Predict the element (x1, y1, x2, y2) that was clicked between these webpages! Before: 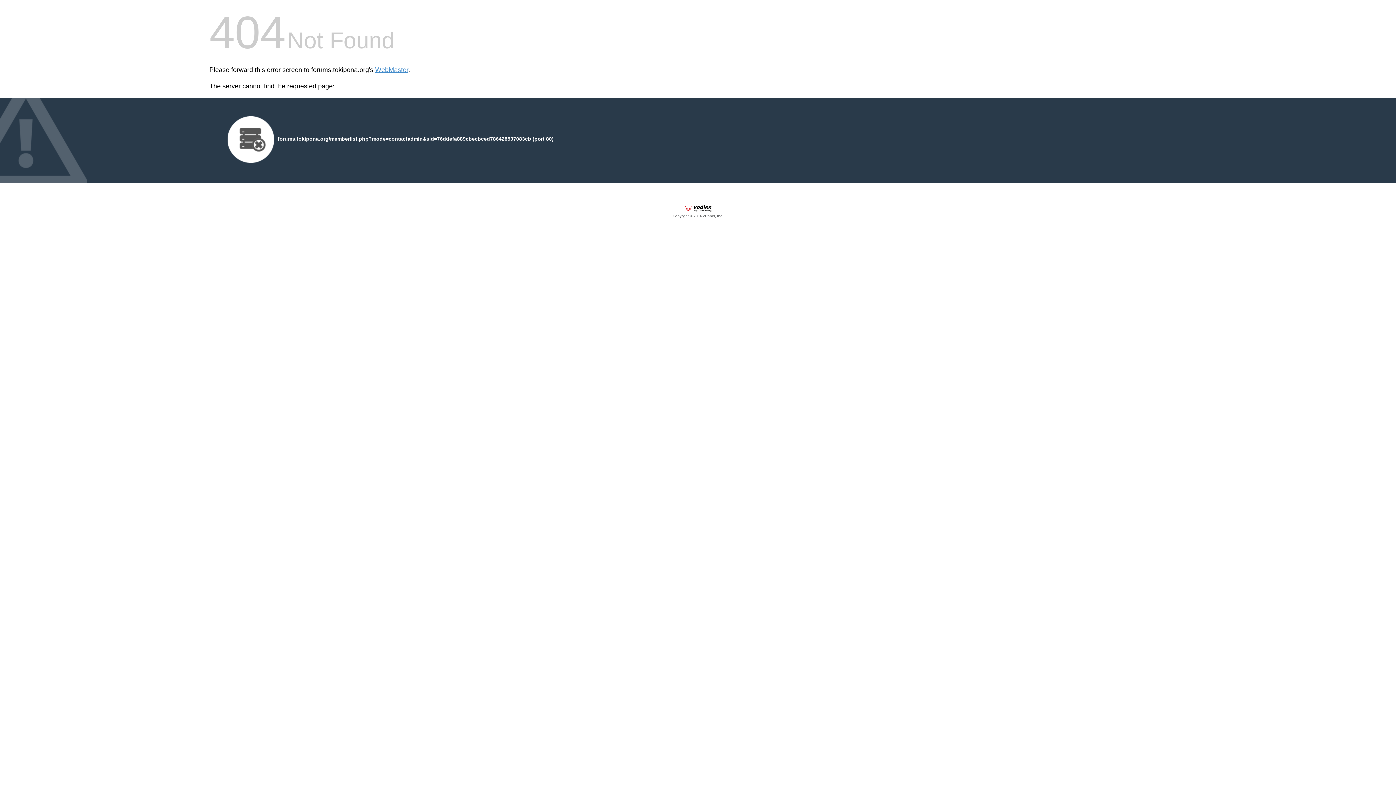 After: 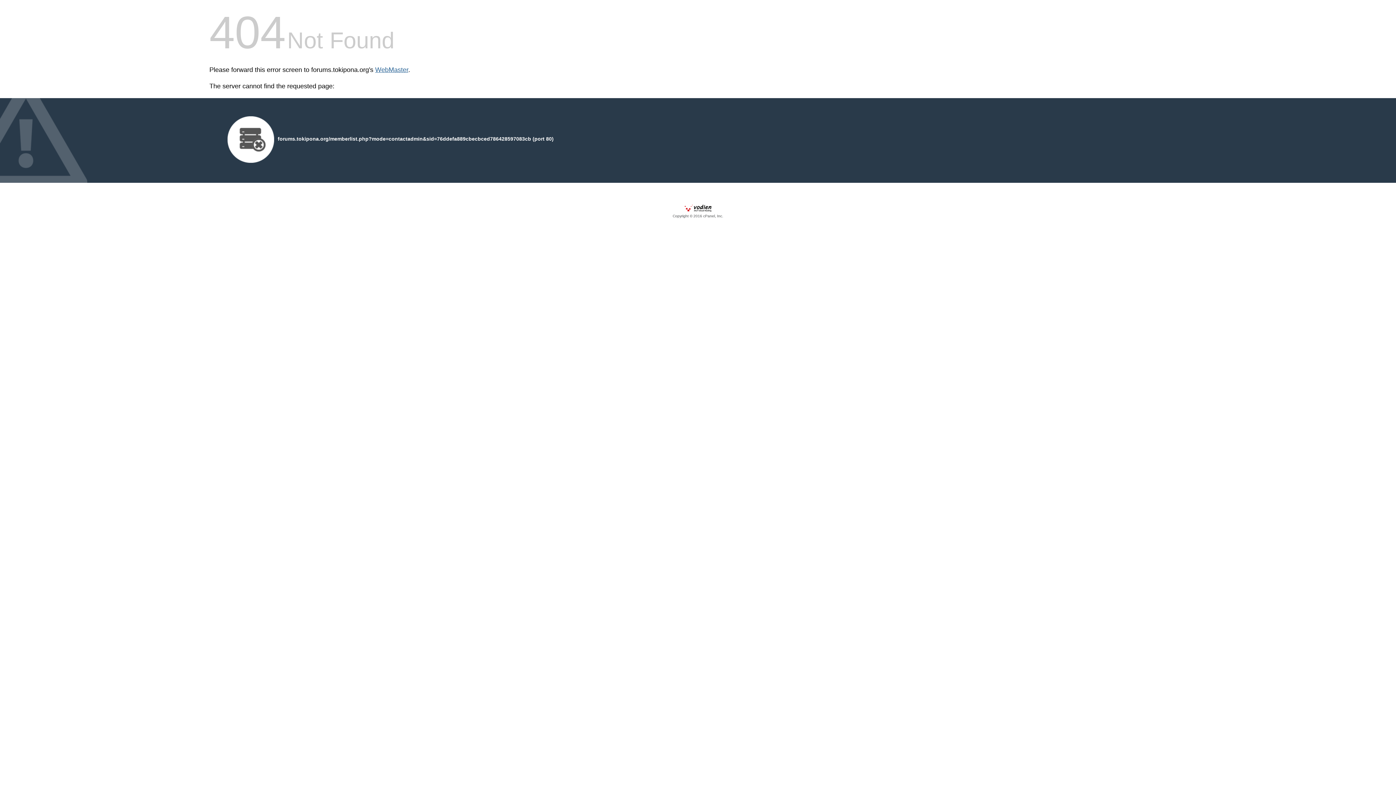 Action: label: WebMaster bbox: (375, 66, 408, 73)